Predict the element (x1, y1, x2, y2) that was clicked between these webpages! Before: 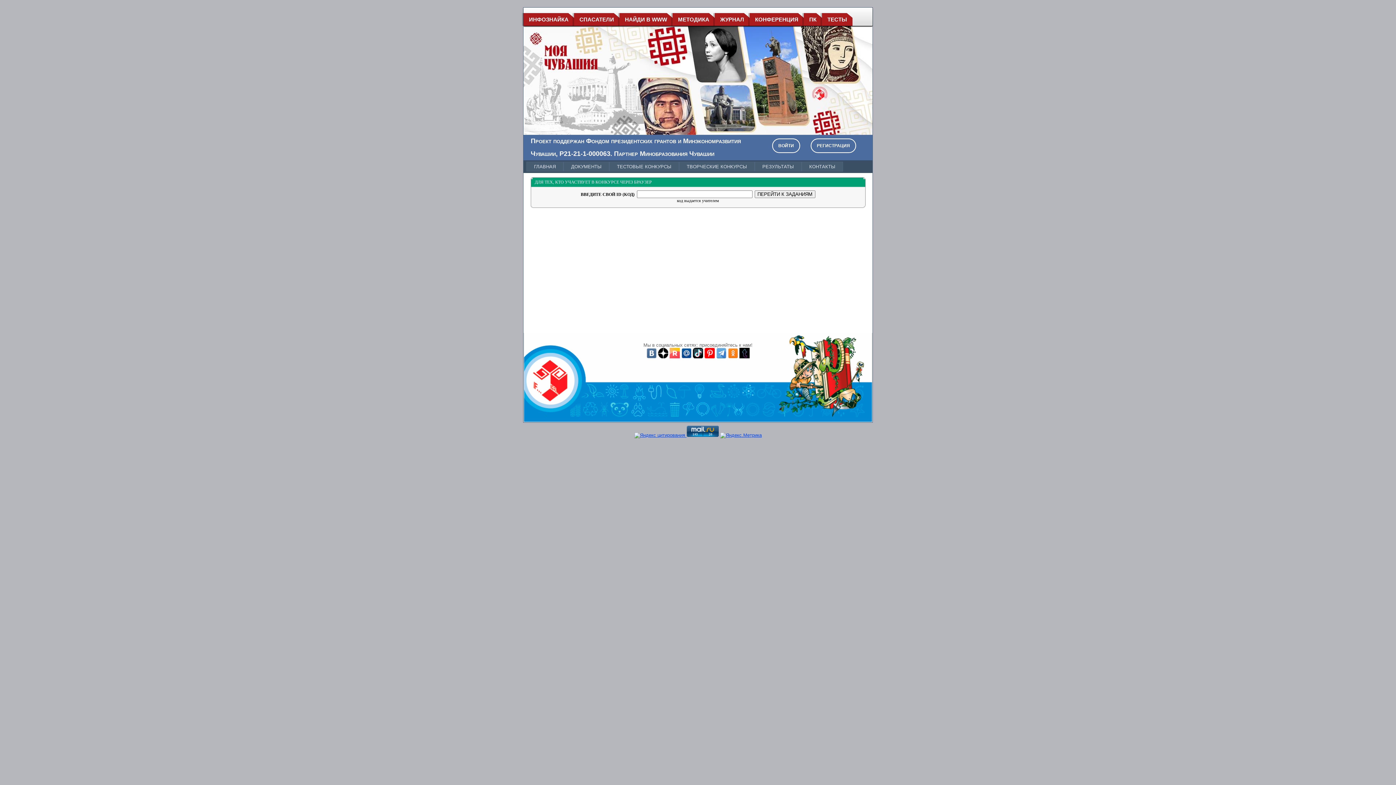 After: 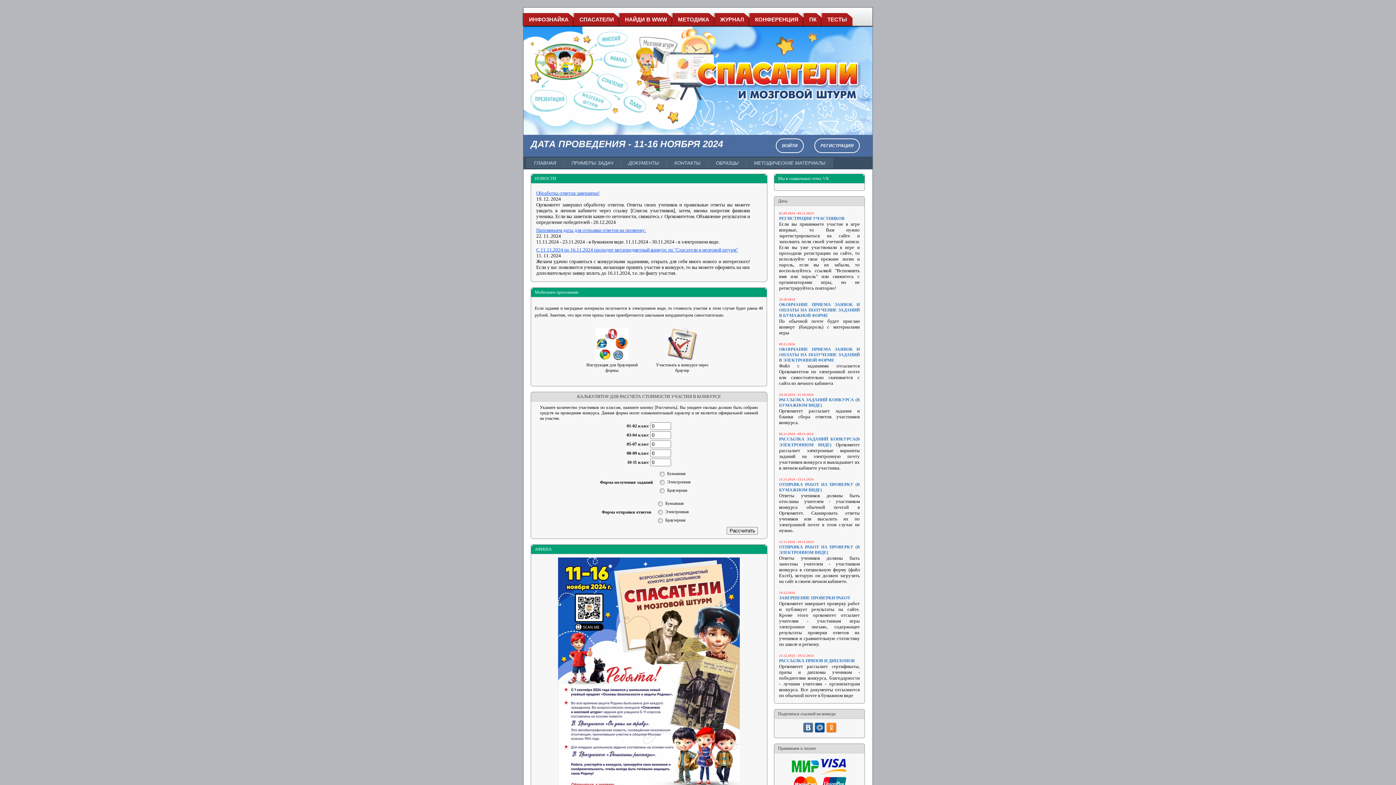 Action: label: СПАСАТЕЛИ bbox: (574, 13, 619, 25)